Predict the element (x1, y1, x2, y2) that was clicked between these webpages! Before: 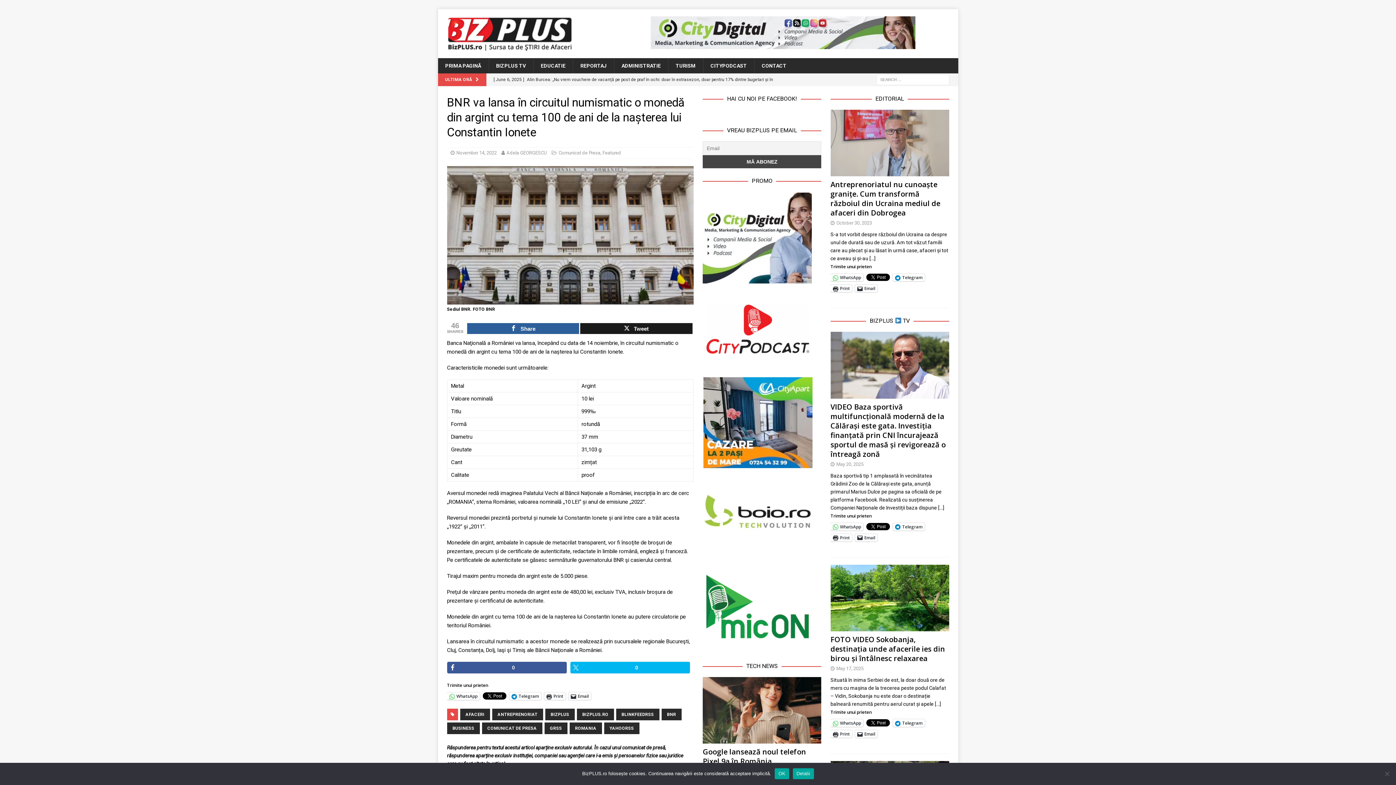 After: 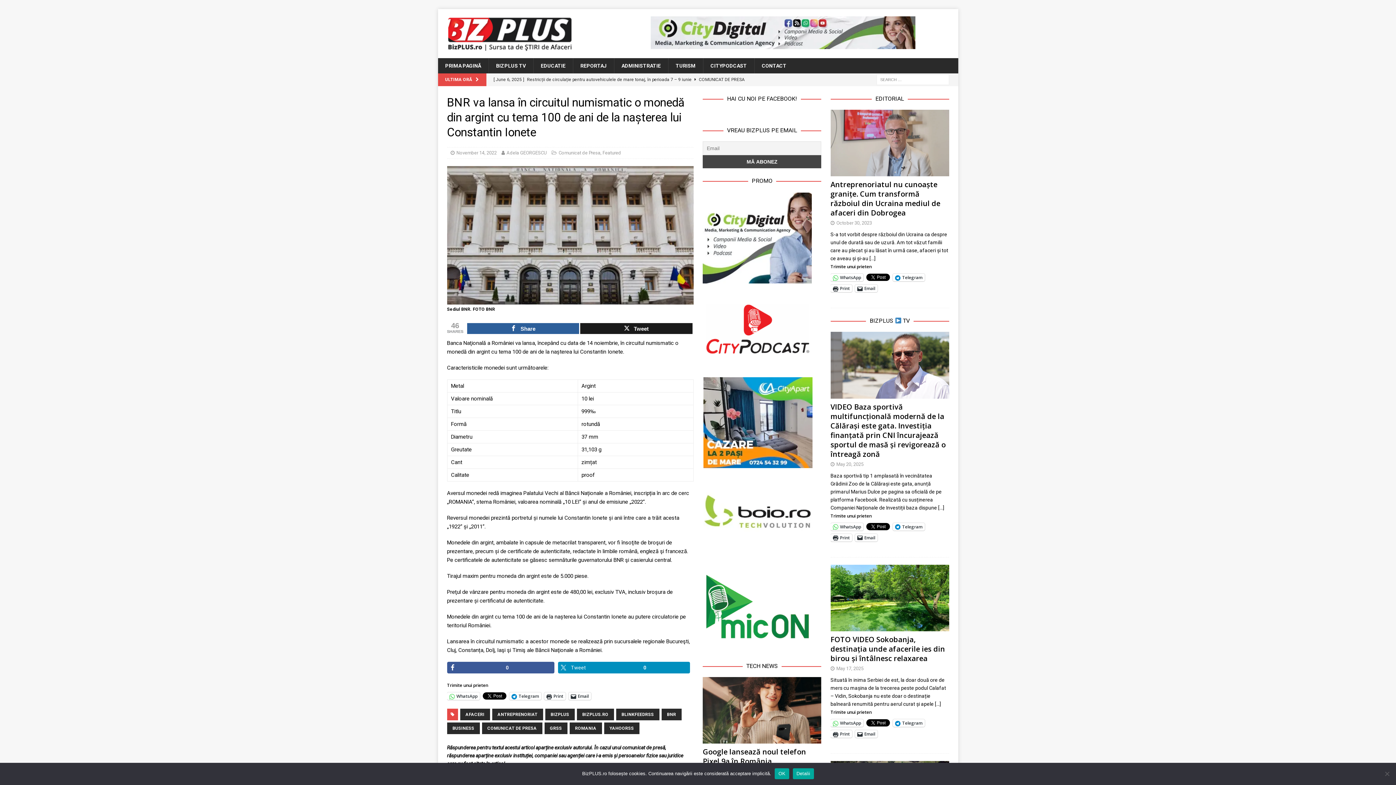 Action: bbox: (570, 662, 690, 673) label: Tweet
0